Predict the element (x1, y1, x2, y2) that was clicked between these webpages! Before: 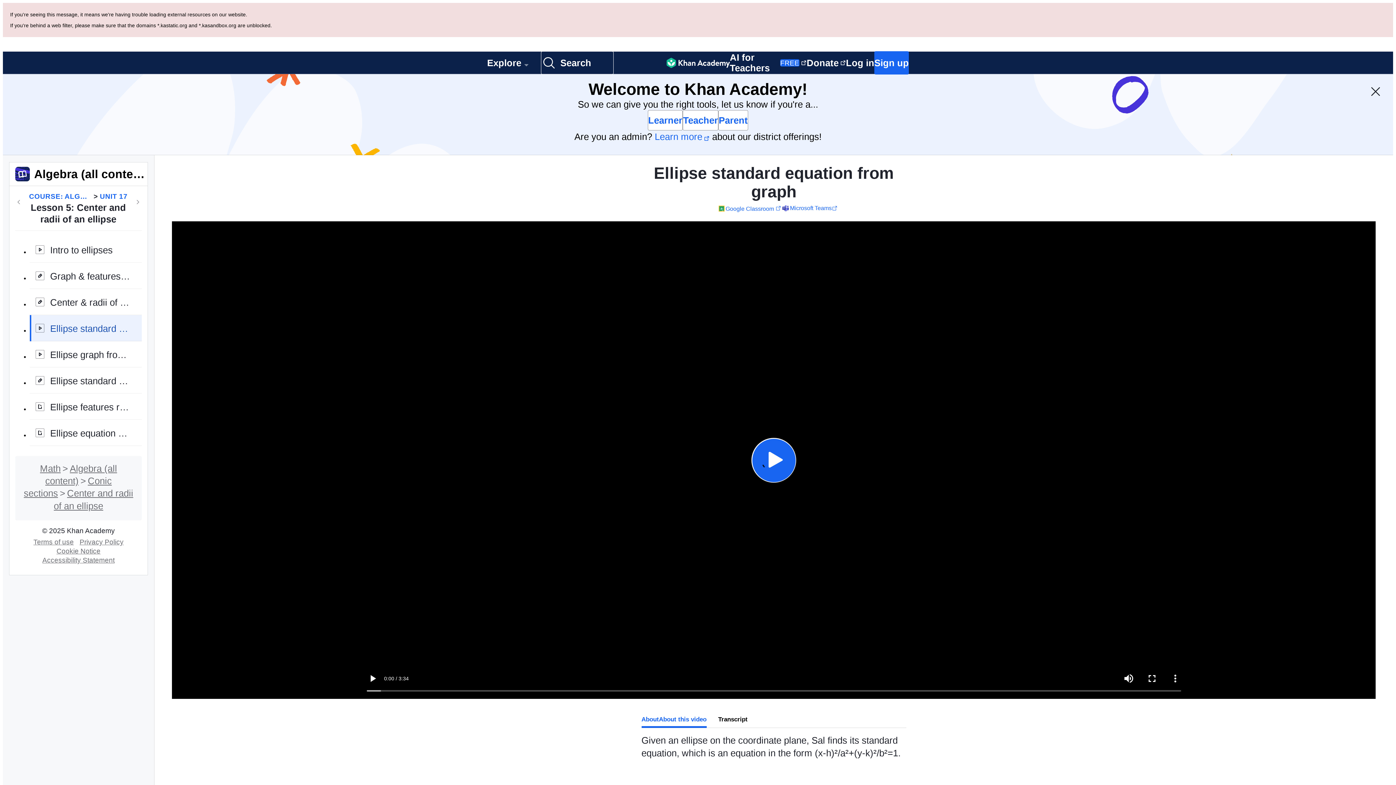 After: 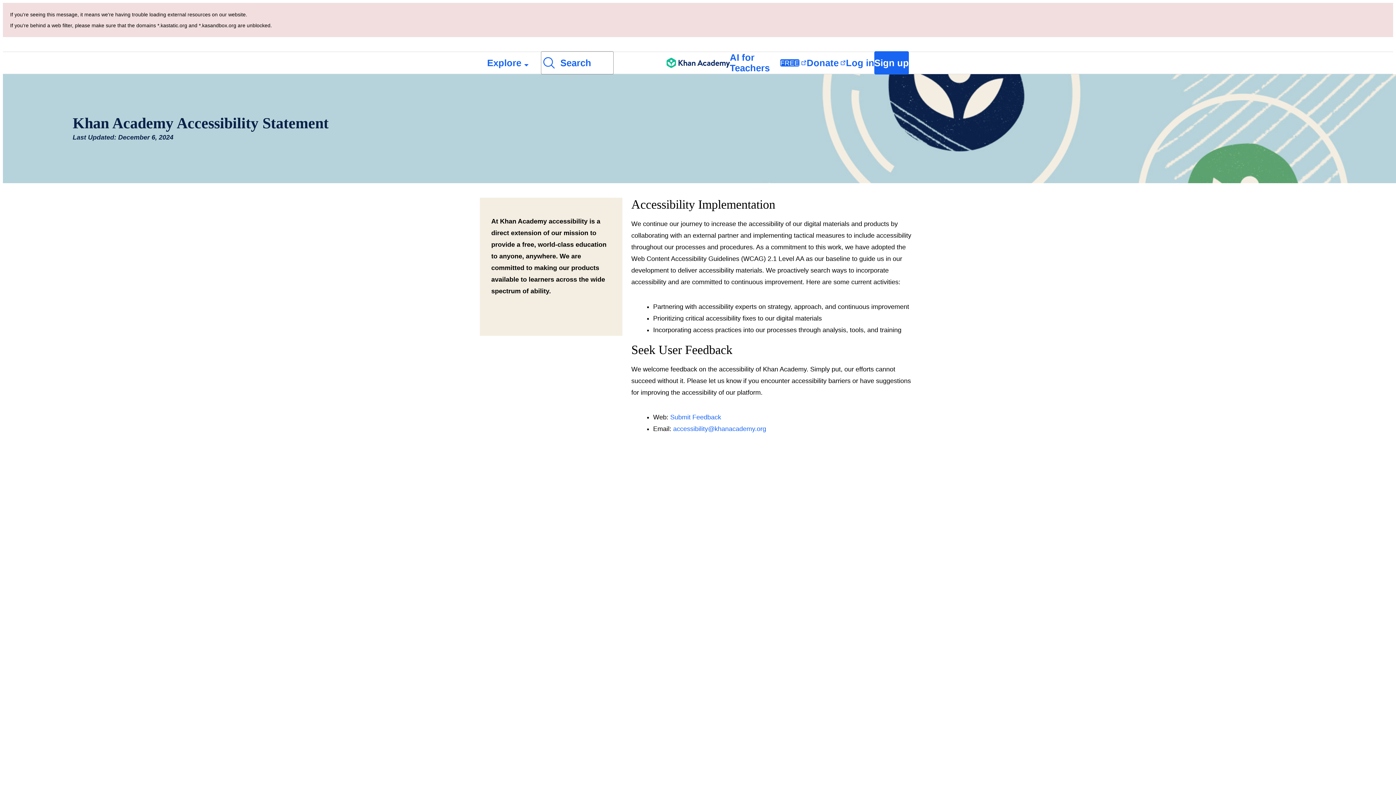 Action: label: Accessibility Statement bbox: (39, 475, 117, 483)